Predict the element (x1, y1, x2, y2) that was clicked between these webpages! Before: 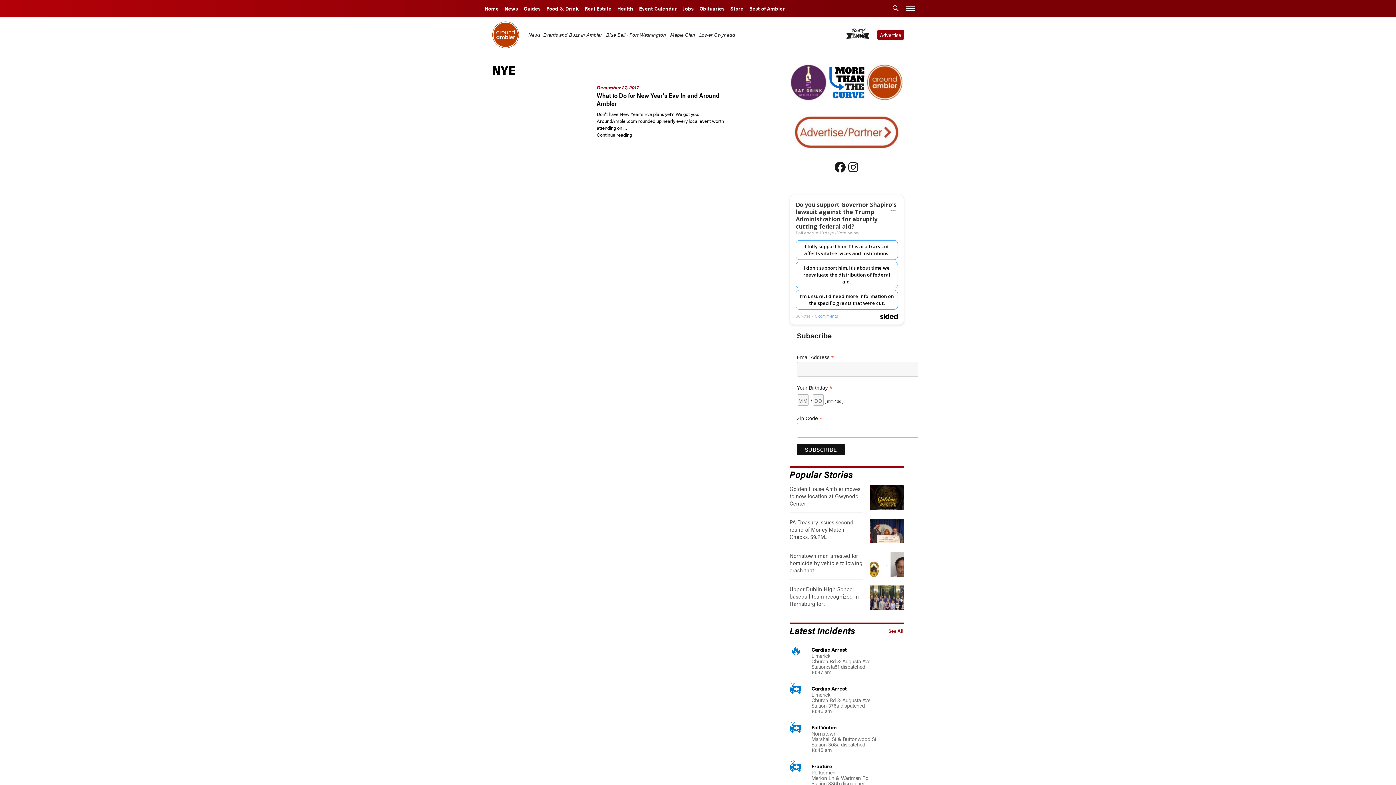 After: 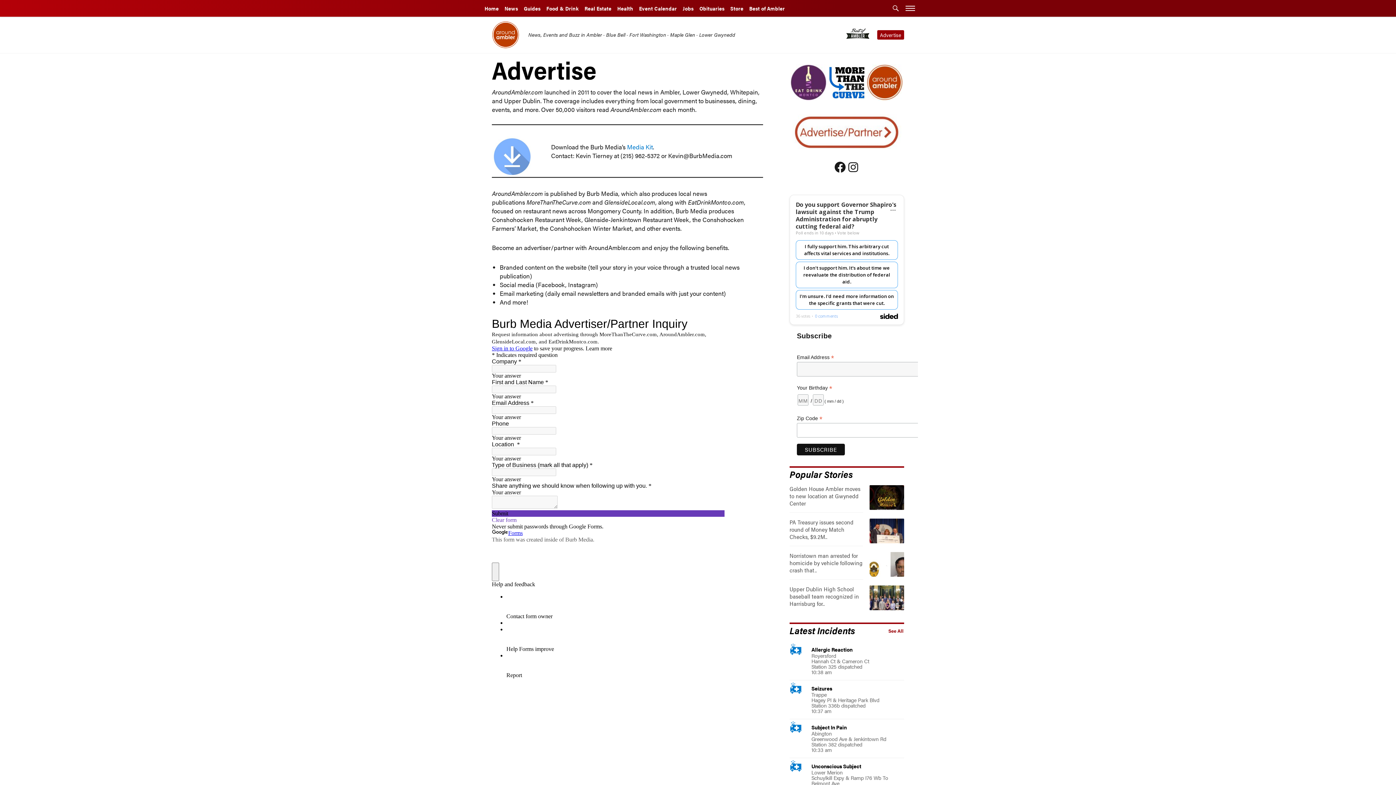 Action: bbox: (877, 30, 904, 39) label: Advertise